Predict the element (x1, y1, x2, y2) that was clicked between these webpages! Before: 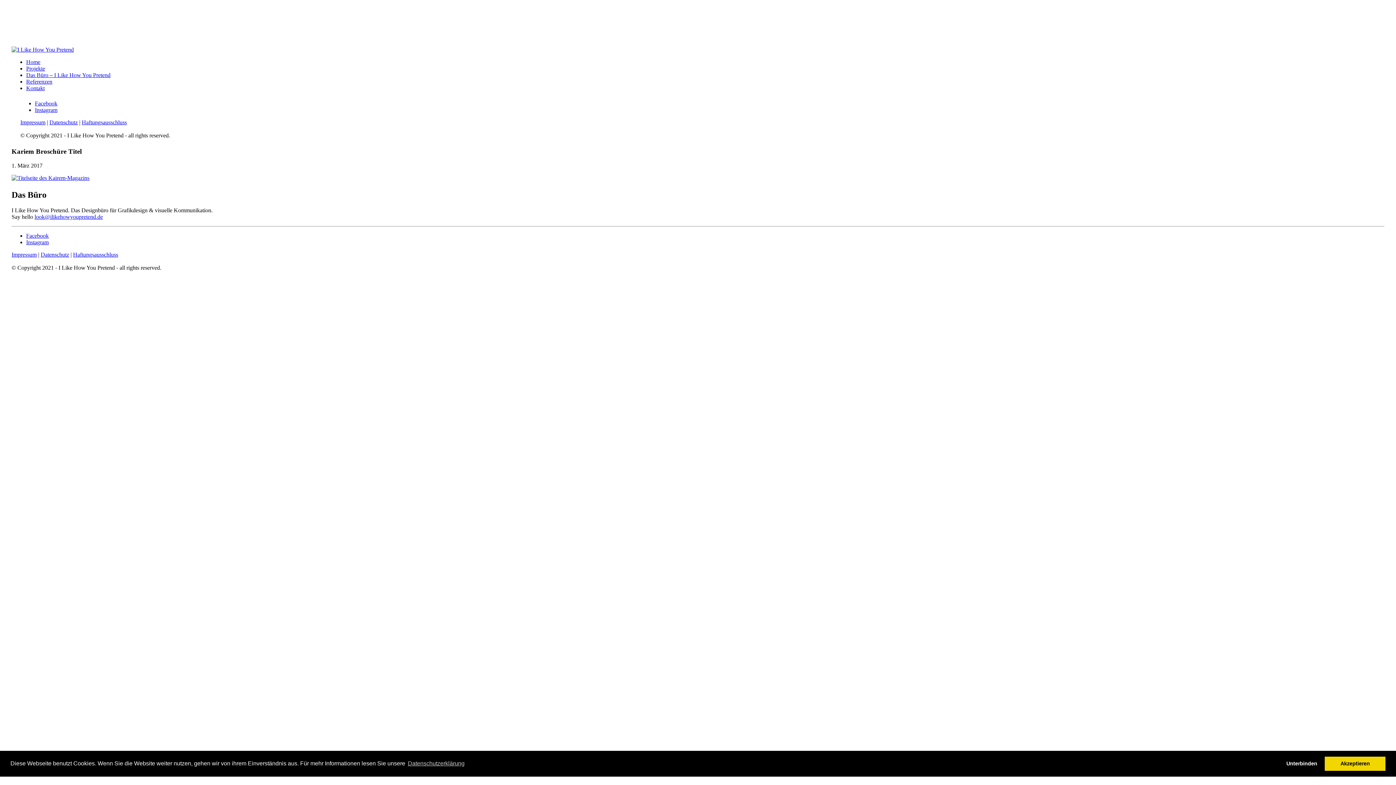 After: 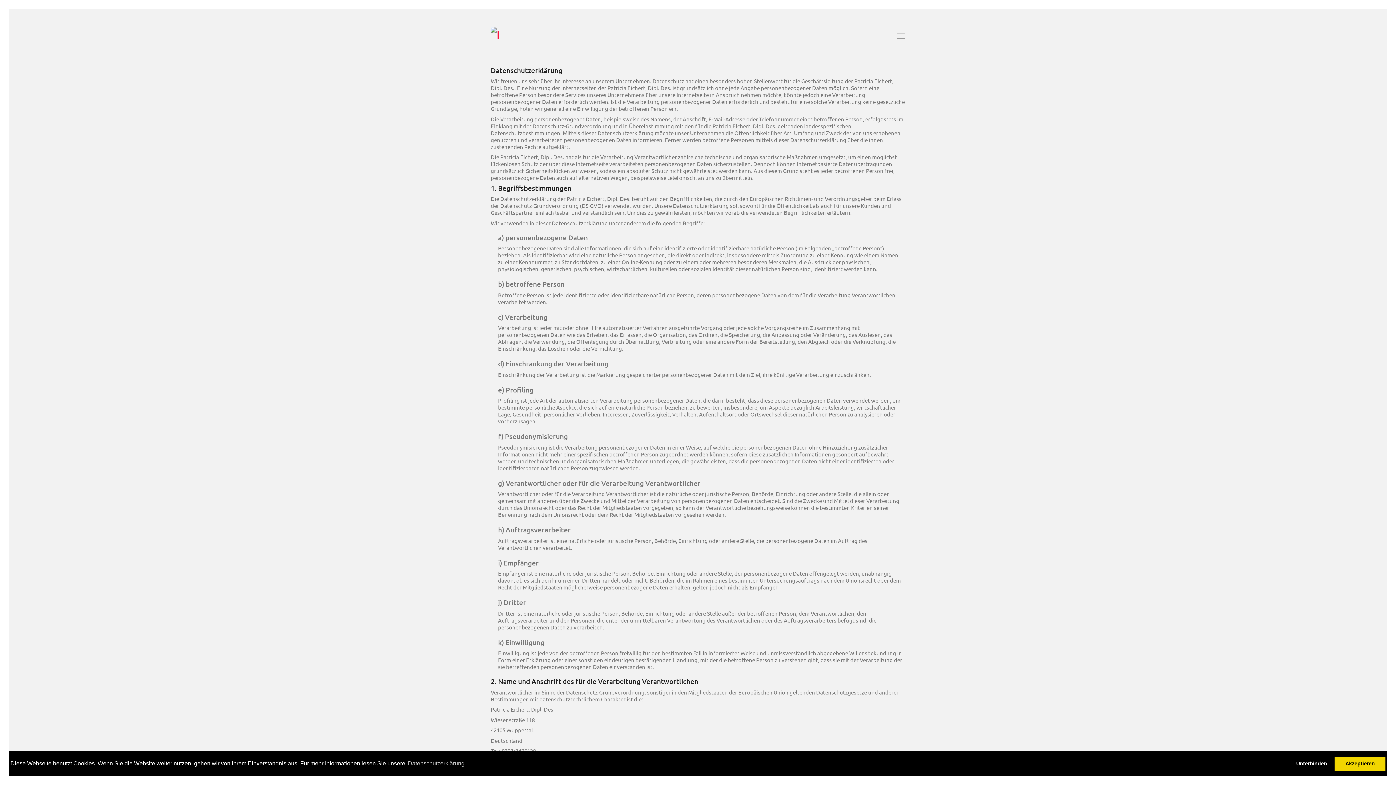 Action: label: Datenschutz bbox: (40, 251, 69, 257)